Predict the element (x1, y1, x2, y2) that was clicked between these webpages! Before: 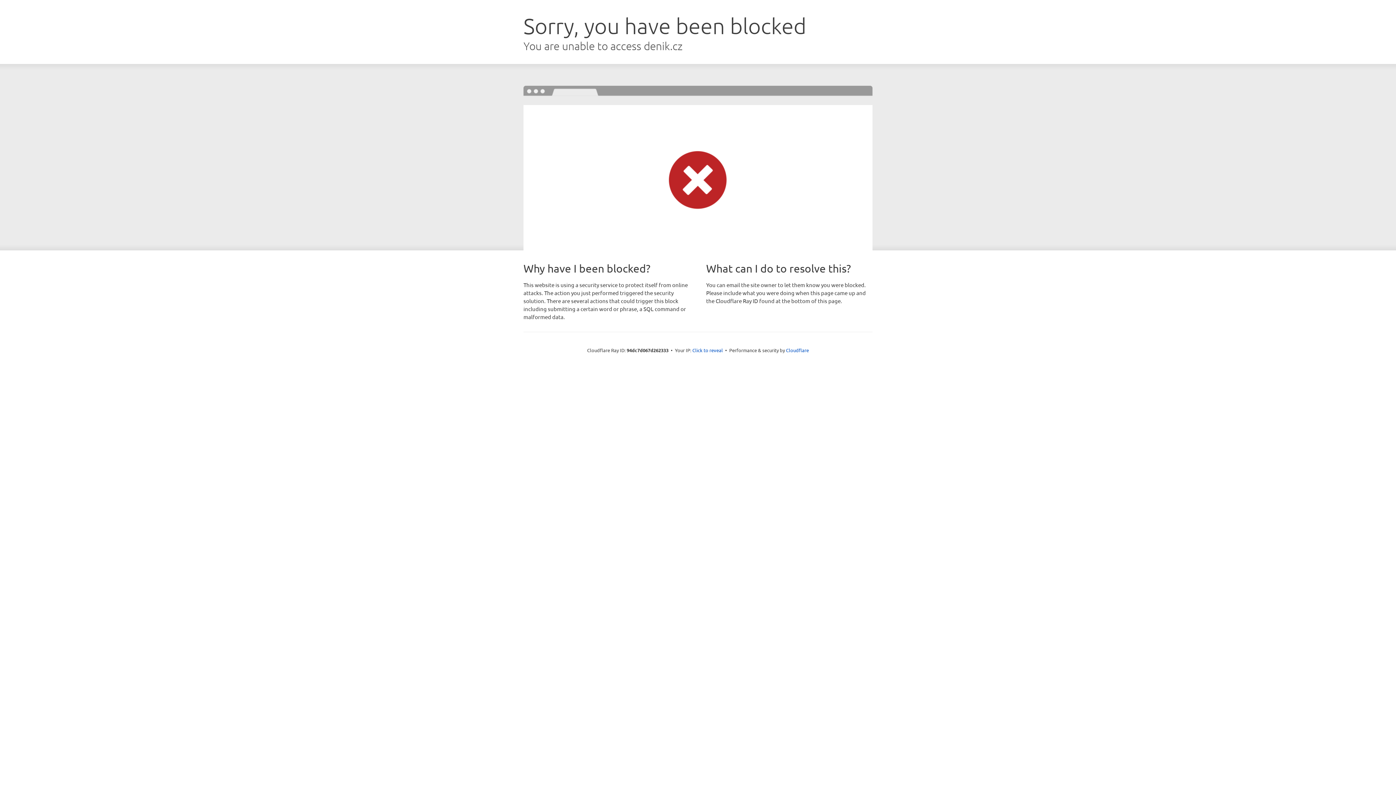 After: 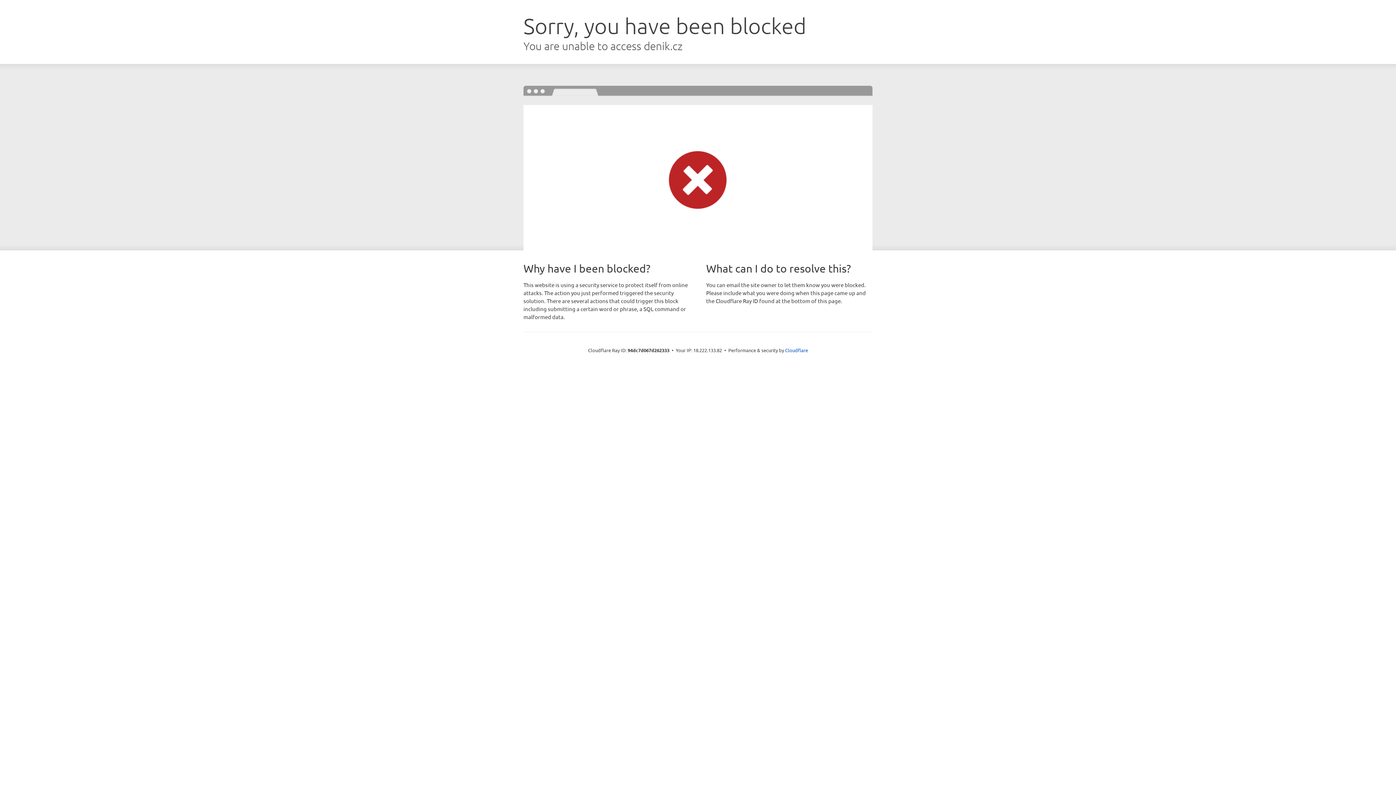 Action: bbox: (692, 346, 723, 353) label: Click to reveal